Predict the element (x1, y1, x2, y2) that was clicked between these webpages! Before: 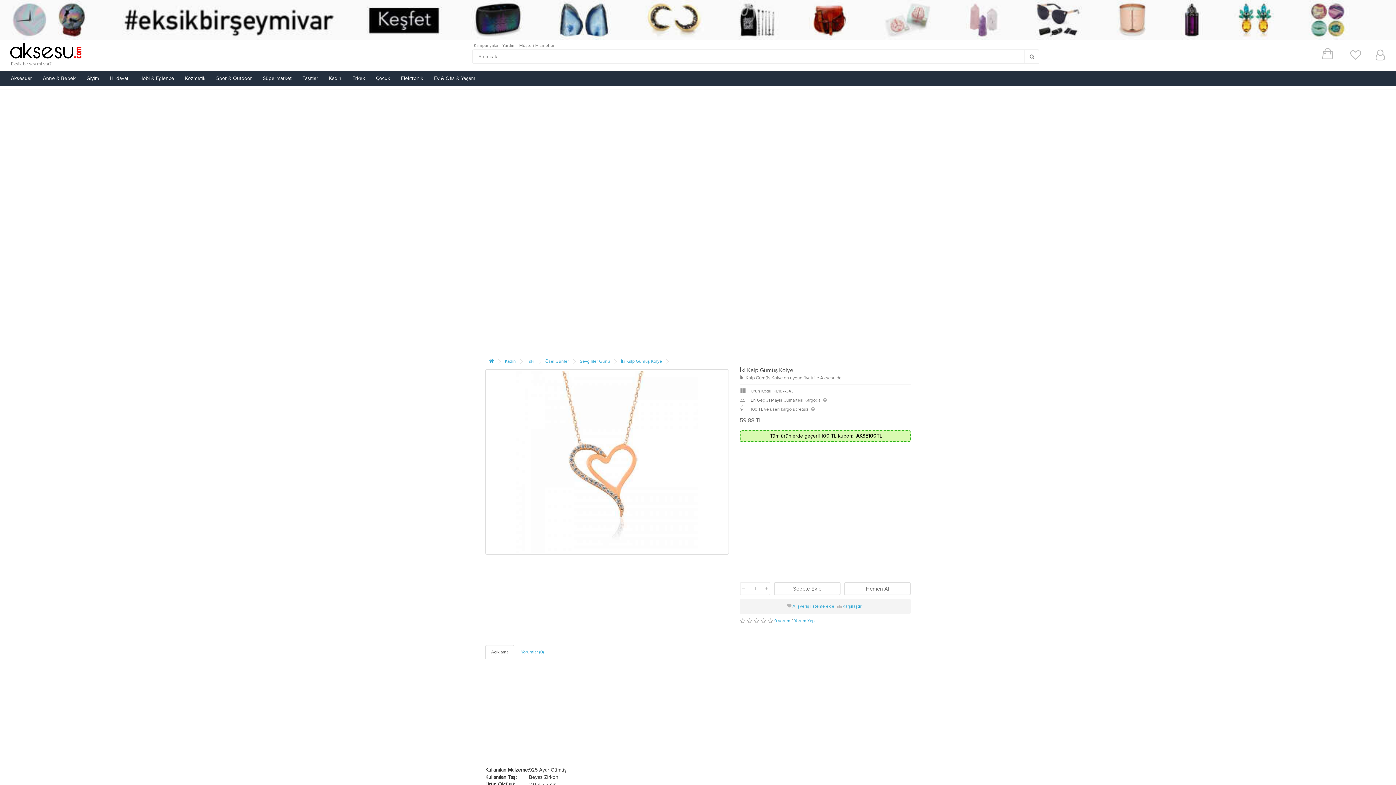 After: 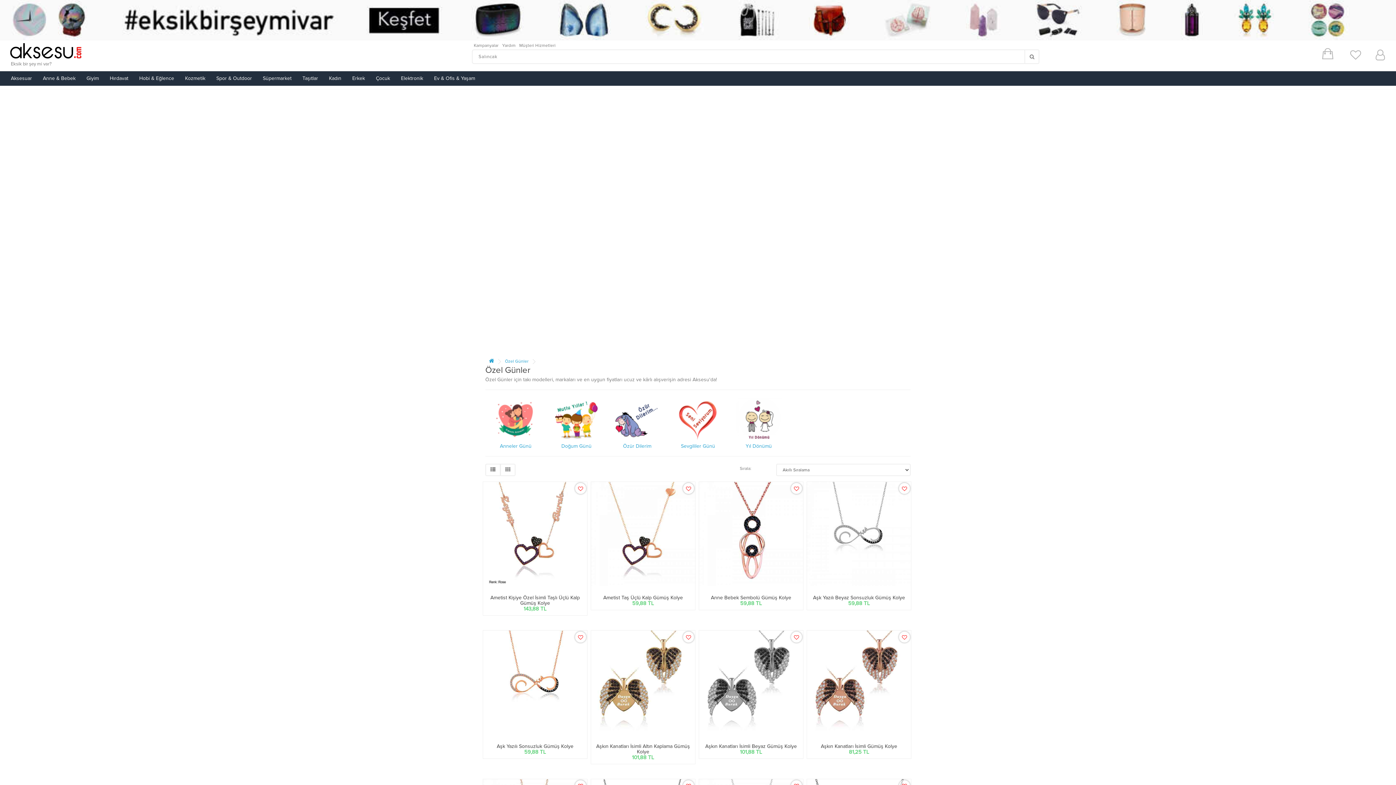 Action: label: Özel Günler bbox: (545, 358, 569, 364)